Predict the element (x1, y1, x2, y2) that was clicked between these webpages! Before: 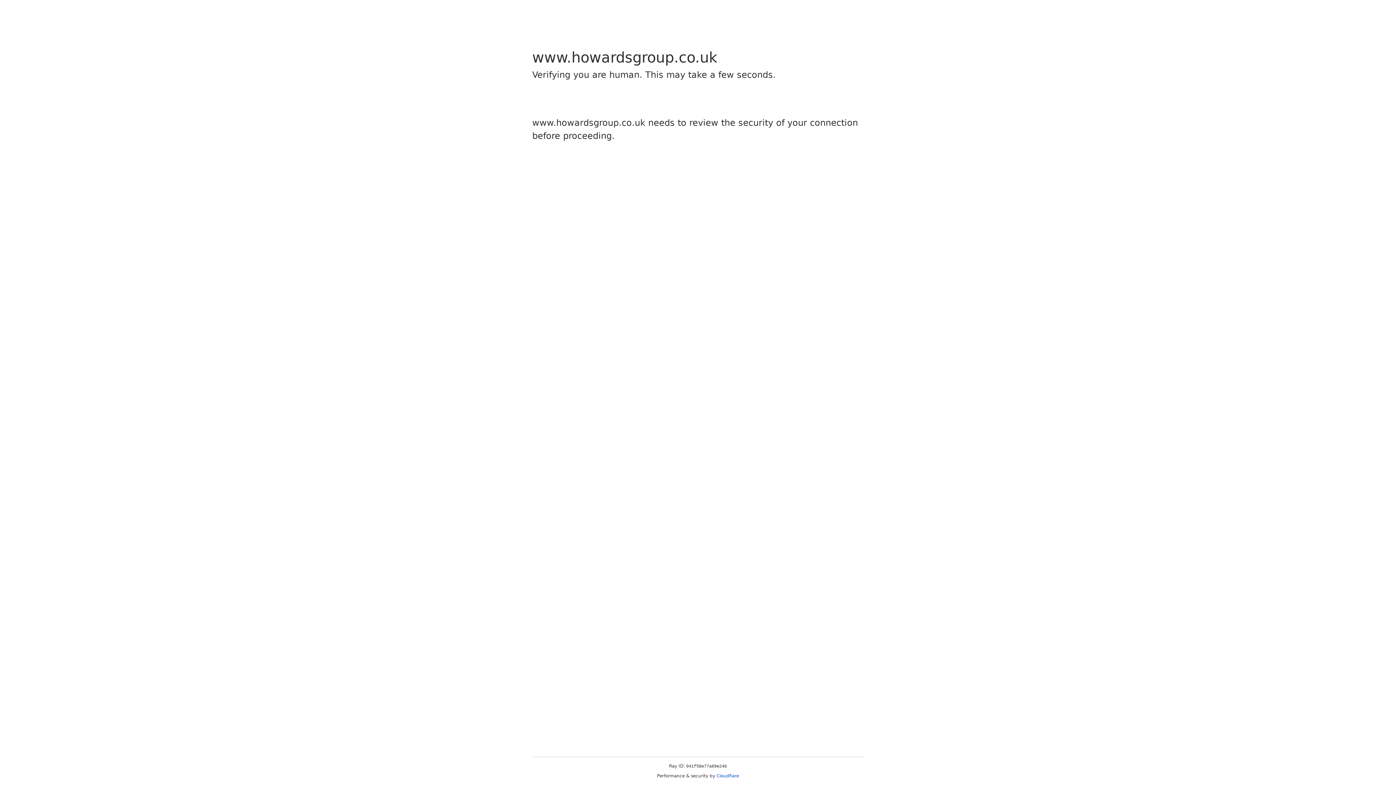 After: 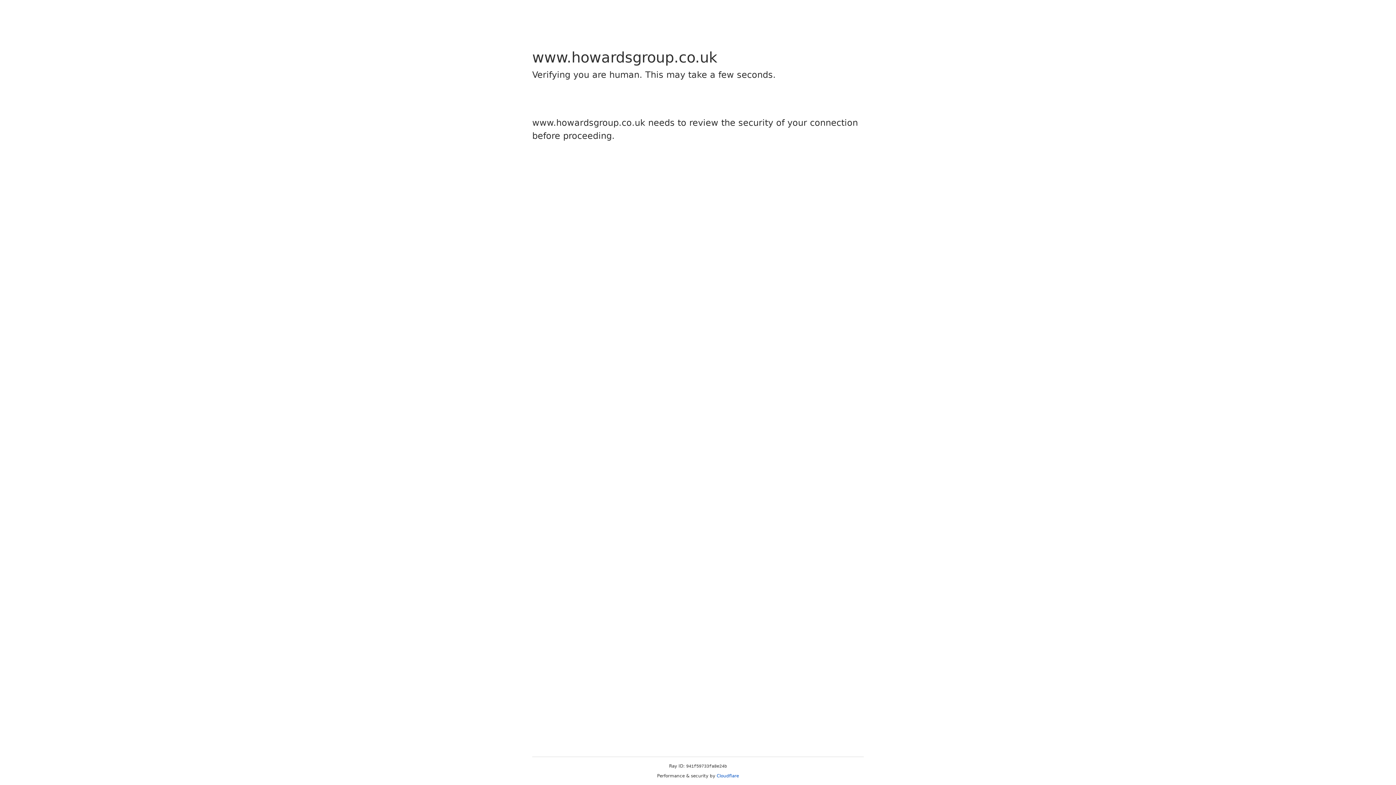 Action: bbox: (716, 773, 739, 778) label: Cloudflare